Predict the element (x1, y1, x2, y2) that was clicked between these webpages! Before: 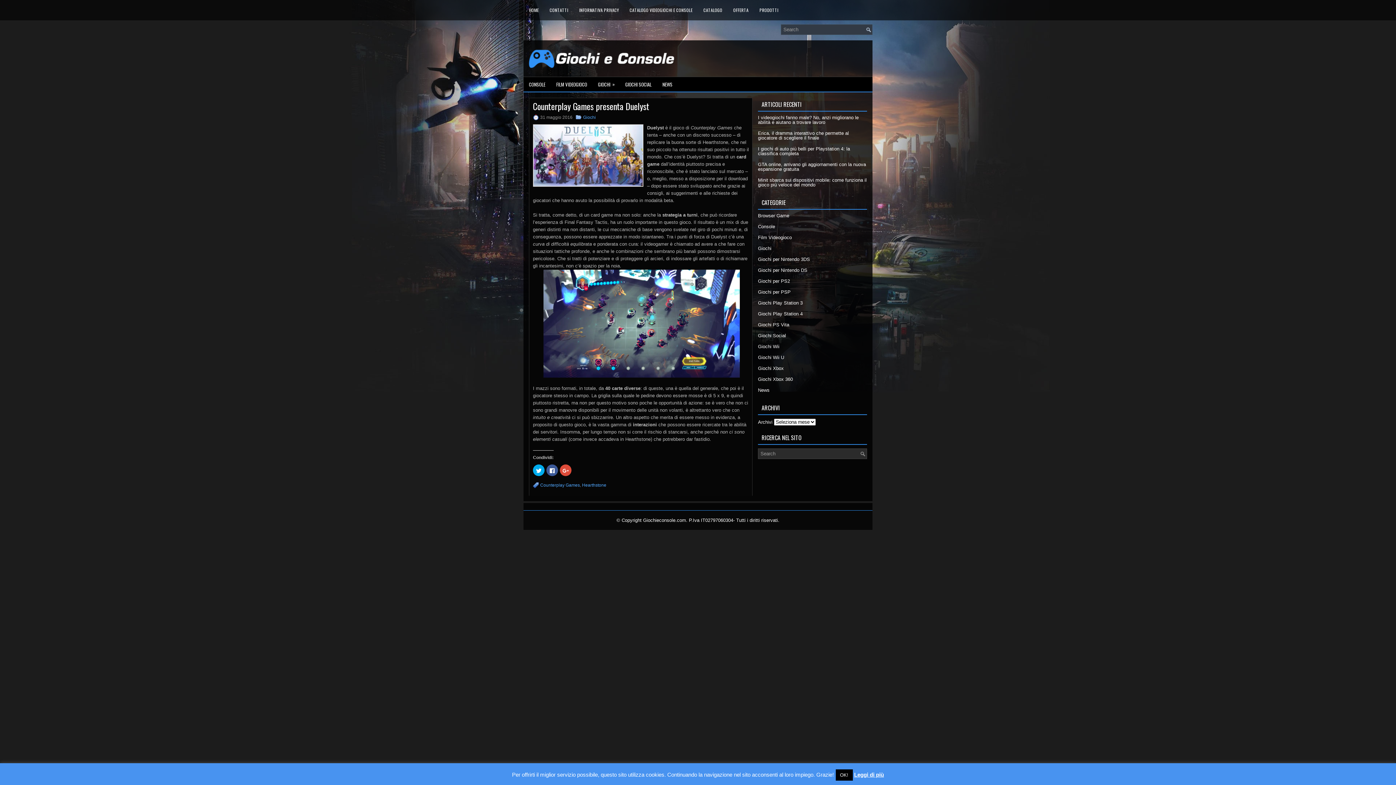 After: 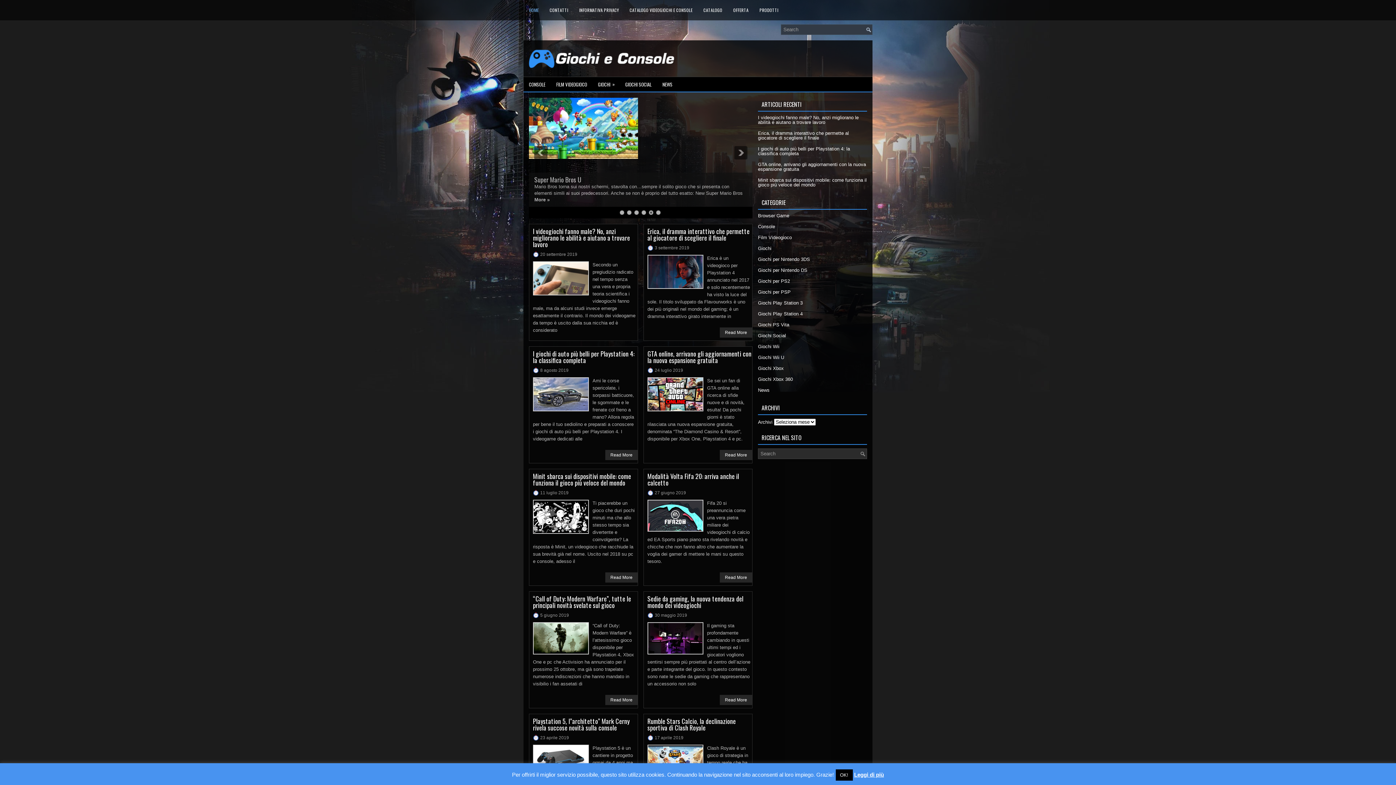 Action: bbox: (529, 63, 679, 69)